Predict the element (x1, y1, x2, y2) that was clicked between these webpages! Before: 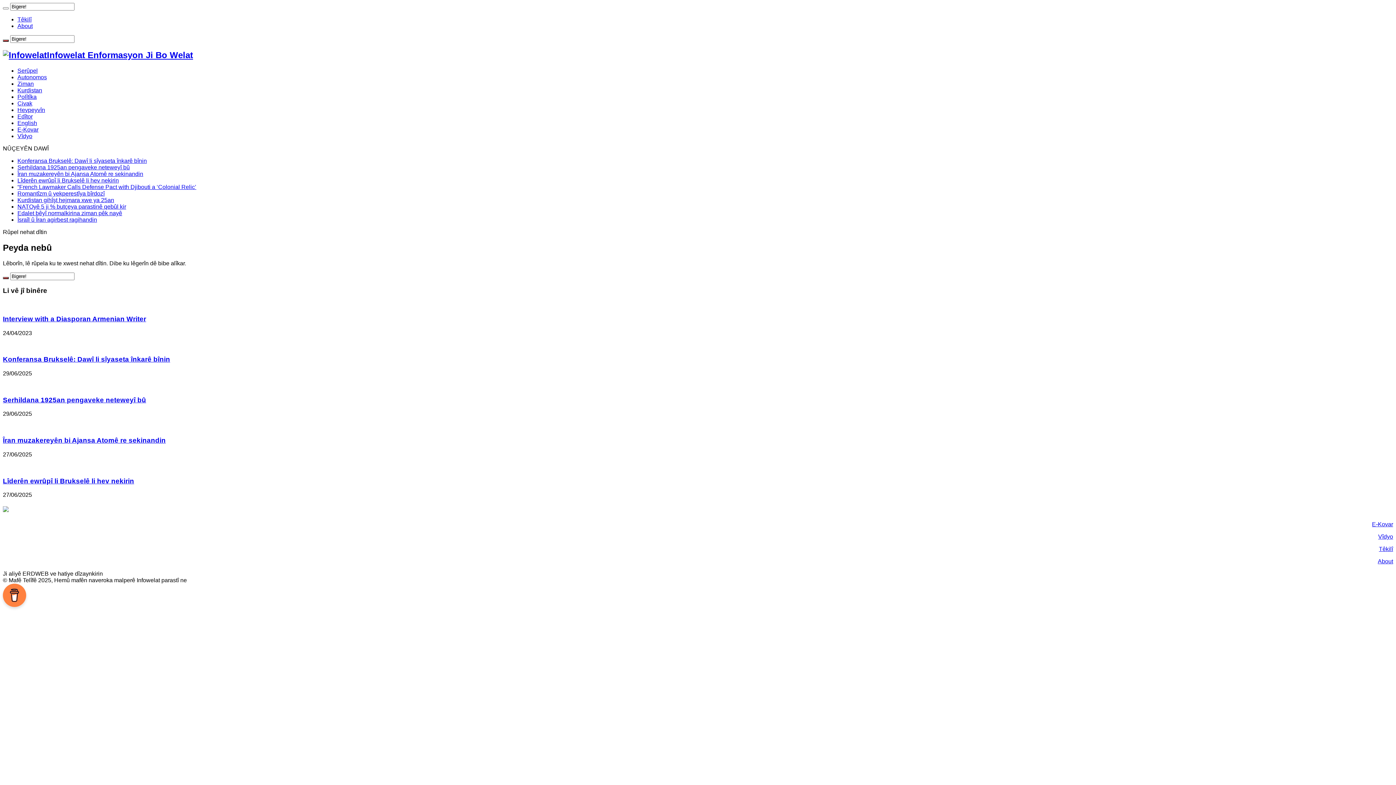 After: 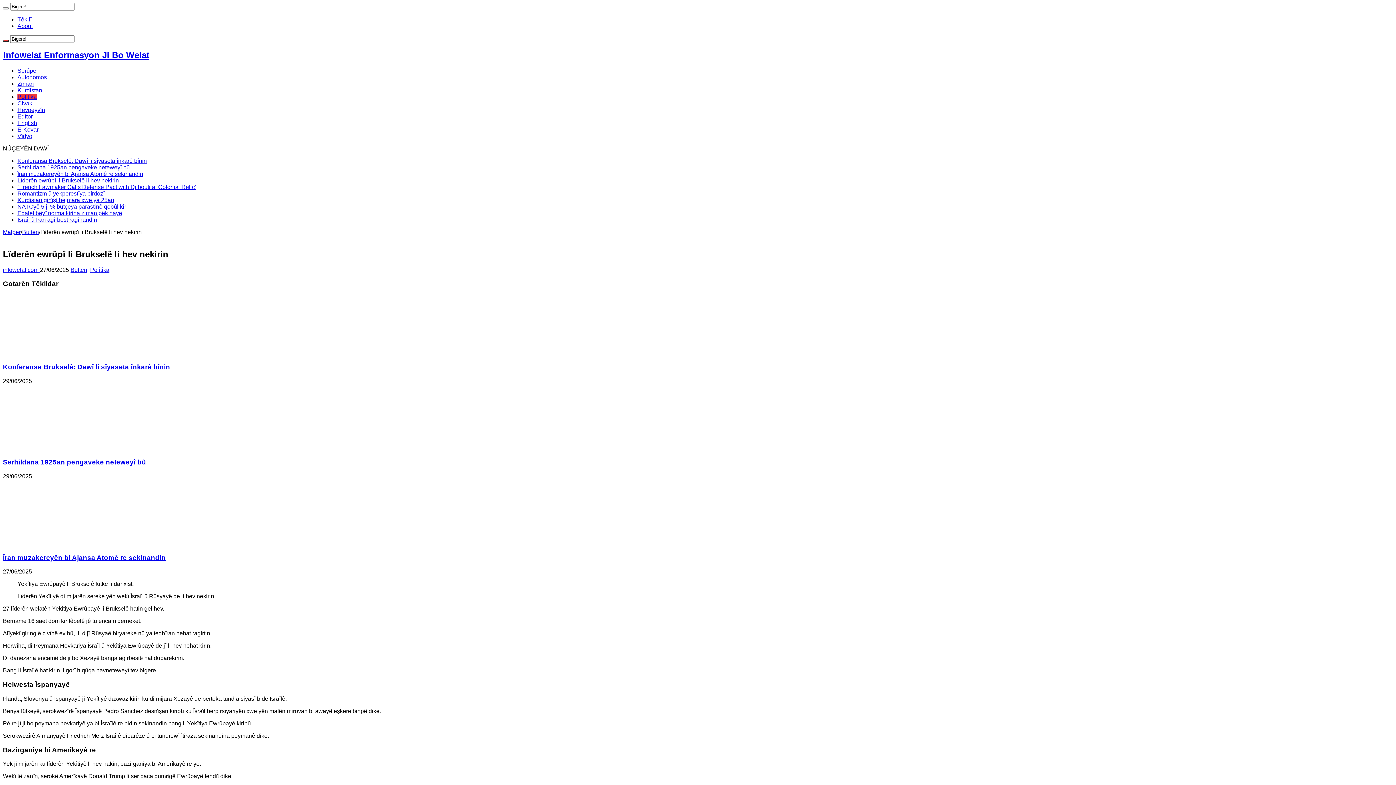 Action: label: Lîderên ewrûpî li Brukselê li hev nekirin bbox: (2, 477, 134, 484)